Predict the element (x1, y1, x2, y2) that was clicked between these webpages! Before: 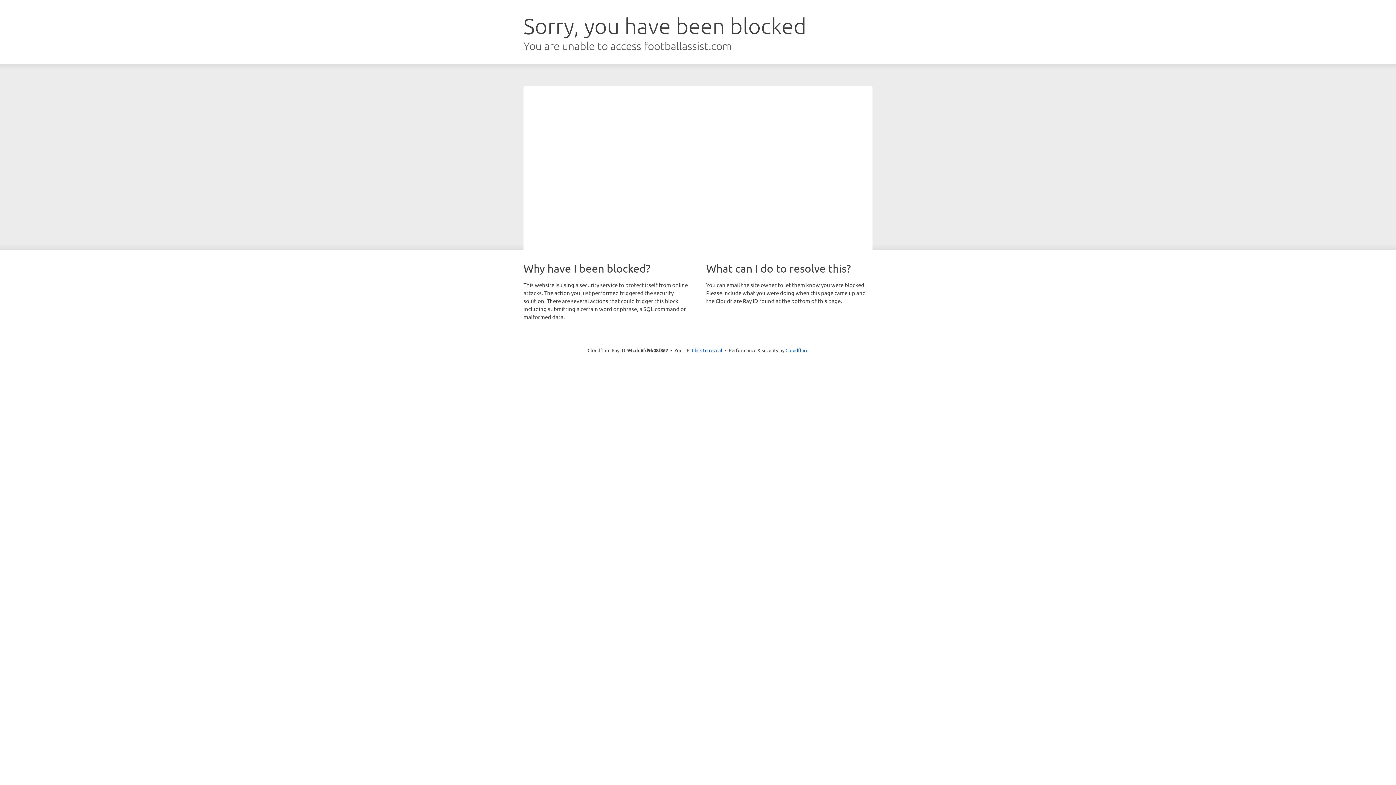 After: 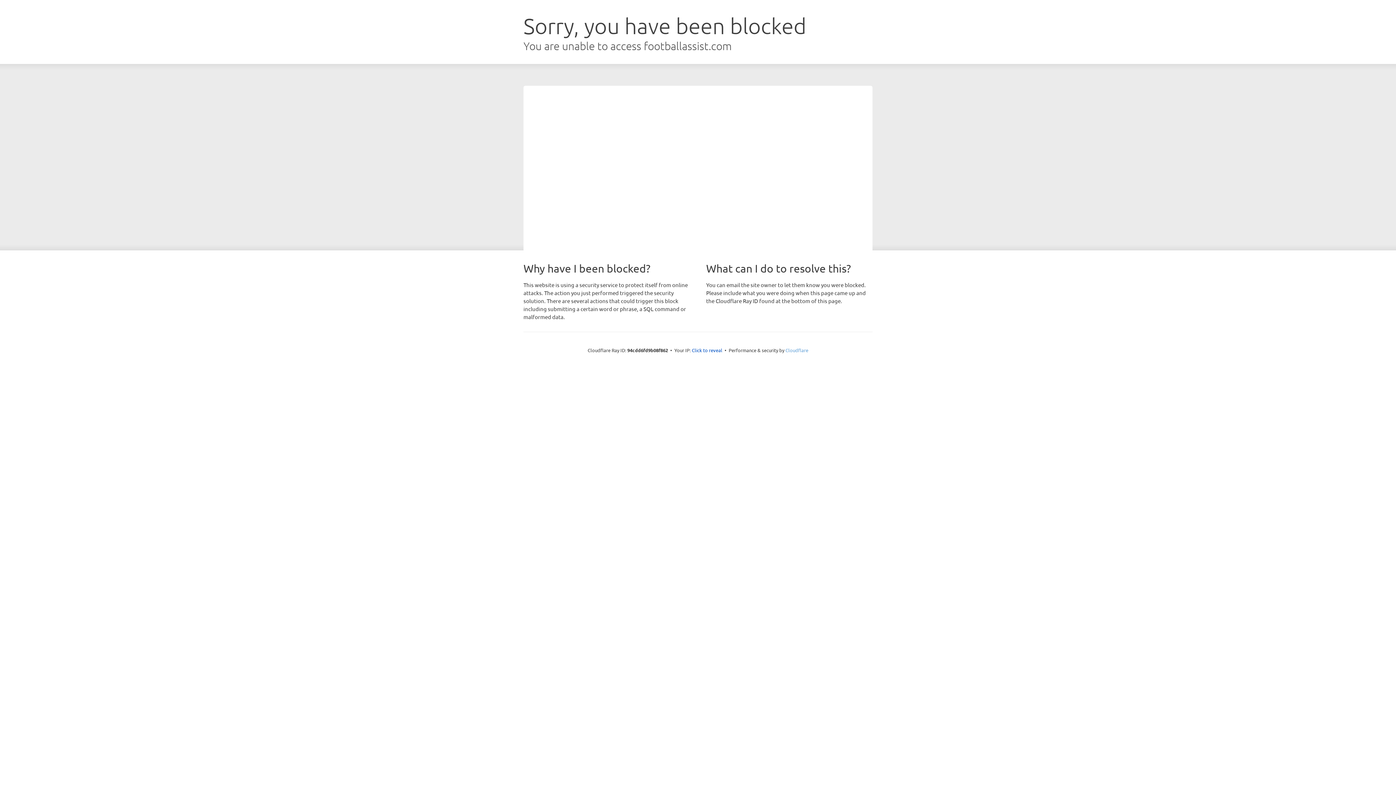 Action: bbox: (785, 347, 808, 353) label: Cloudflare